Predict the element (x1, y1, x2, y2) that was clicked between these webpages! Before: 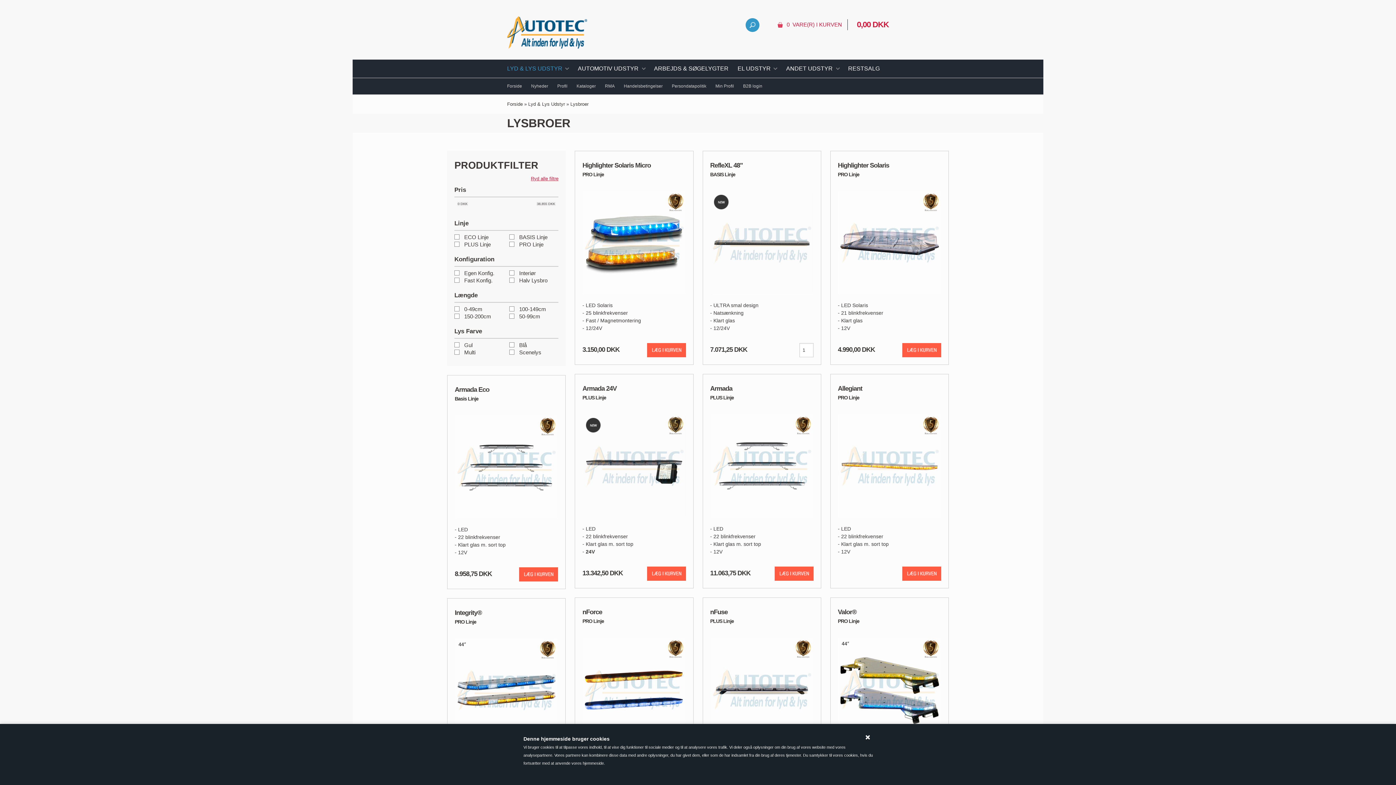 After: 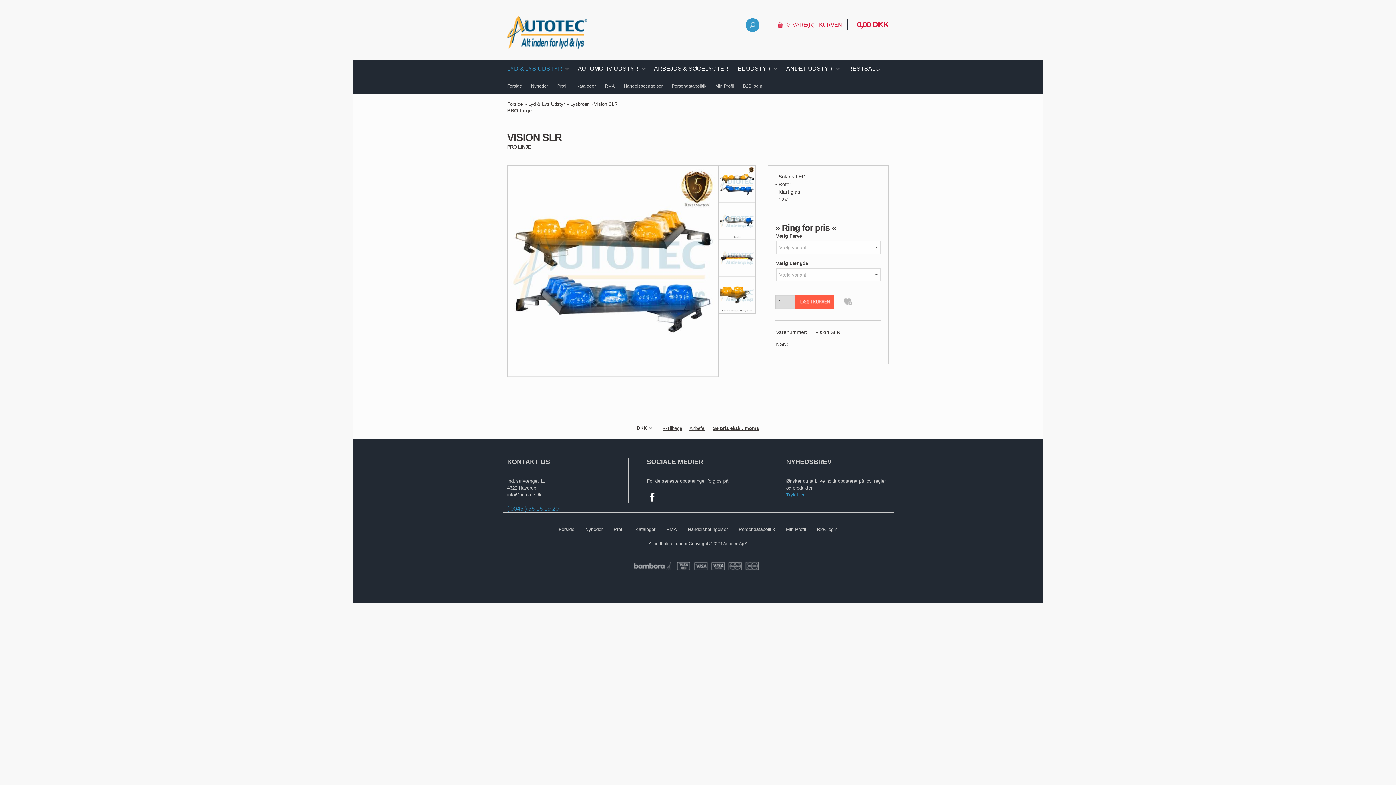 Action: bbox: (454, 709, 558, 715)